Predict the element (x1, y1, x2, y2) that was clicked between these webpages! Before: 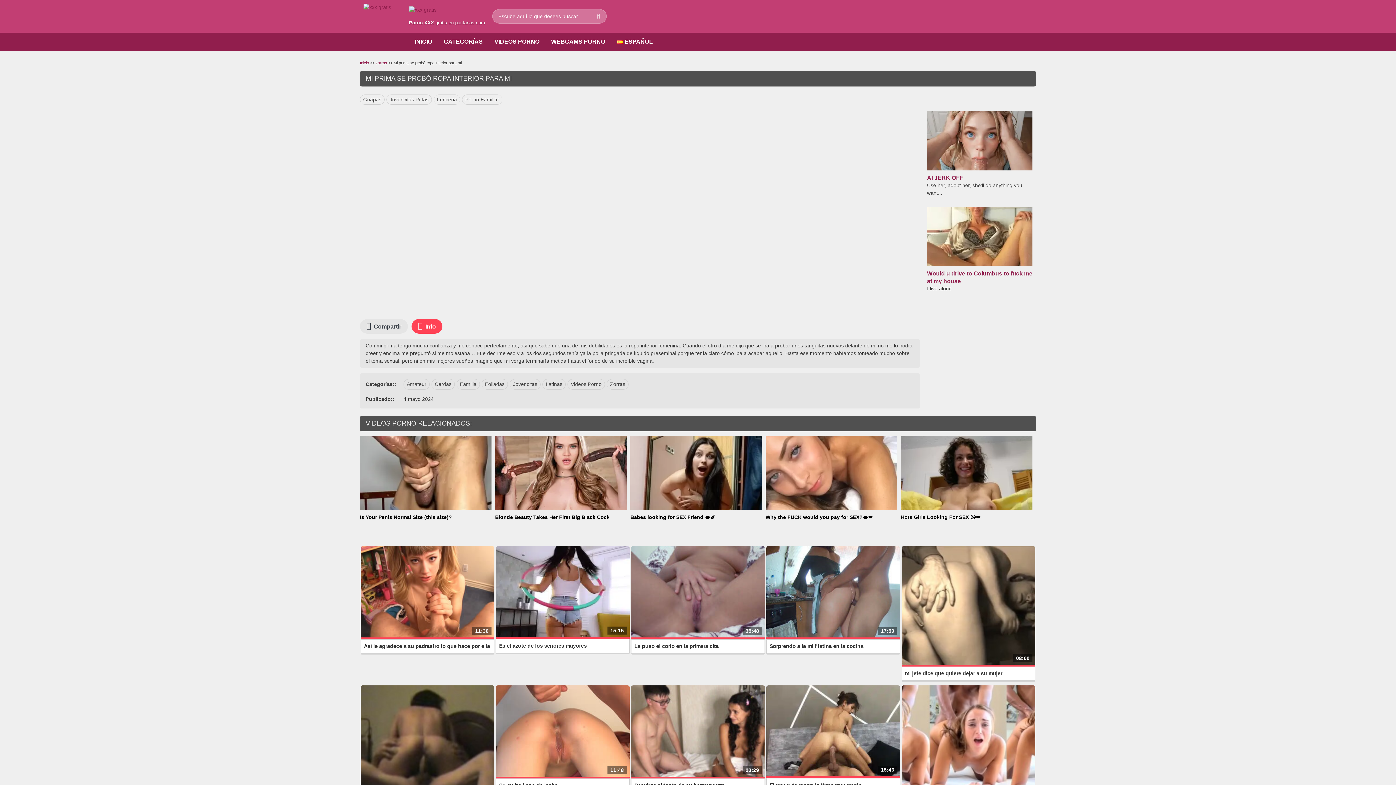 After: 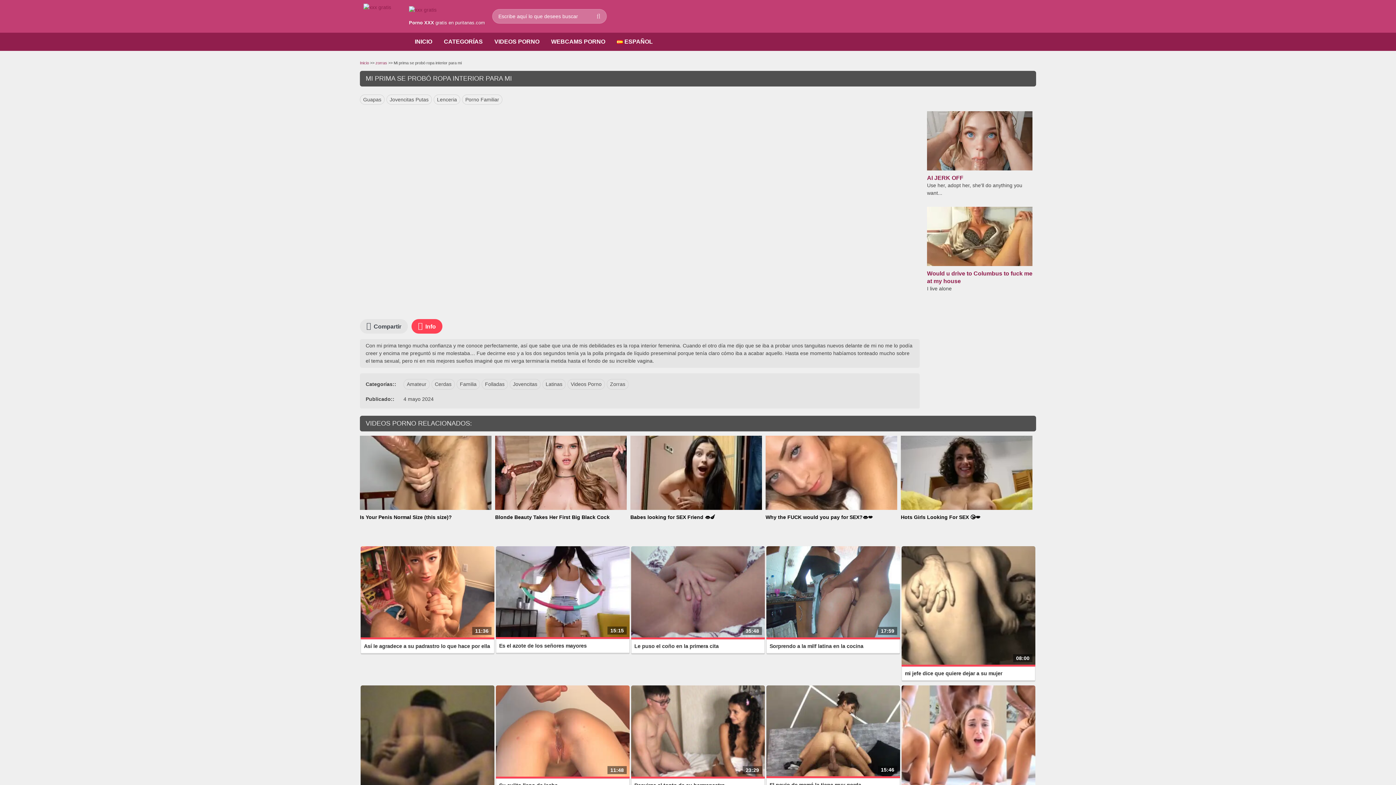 Action: label: Babes looking for SEX Friend 👄🍆 bbox: (630, 436, 762, 542)